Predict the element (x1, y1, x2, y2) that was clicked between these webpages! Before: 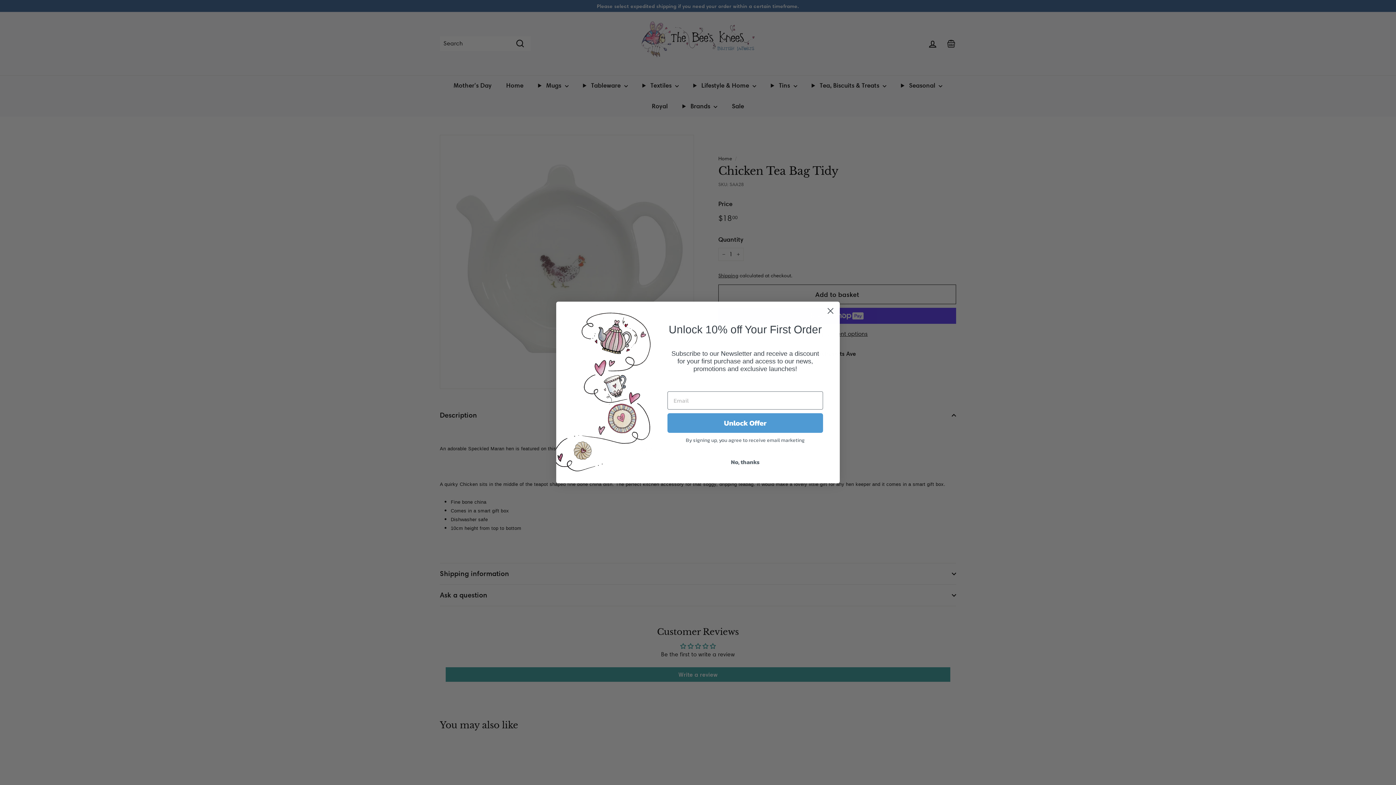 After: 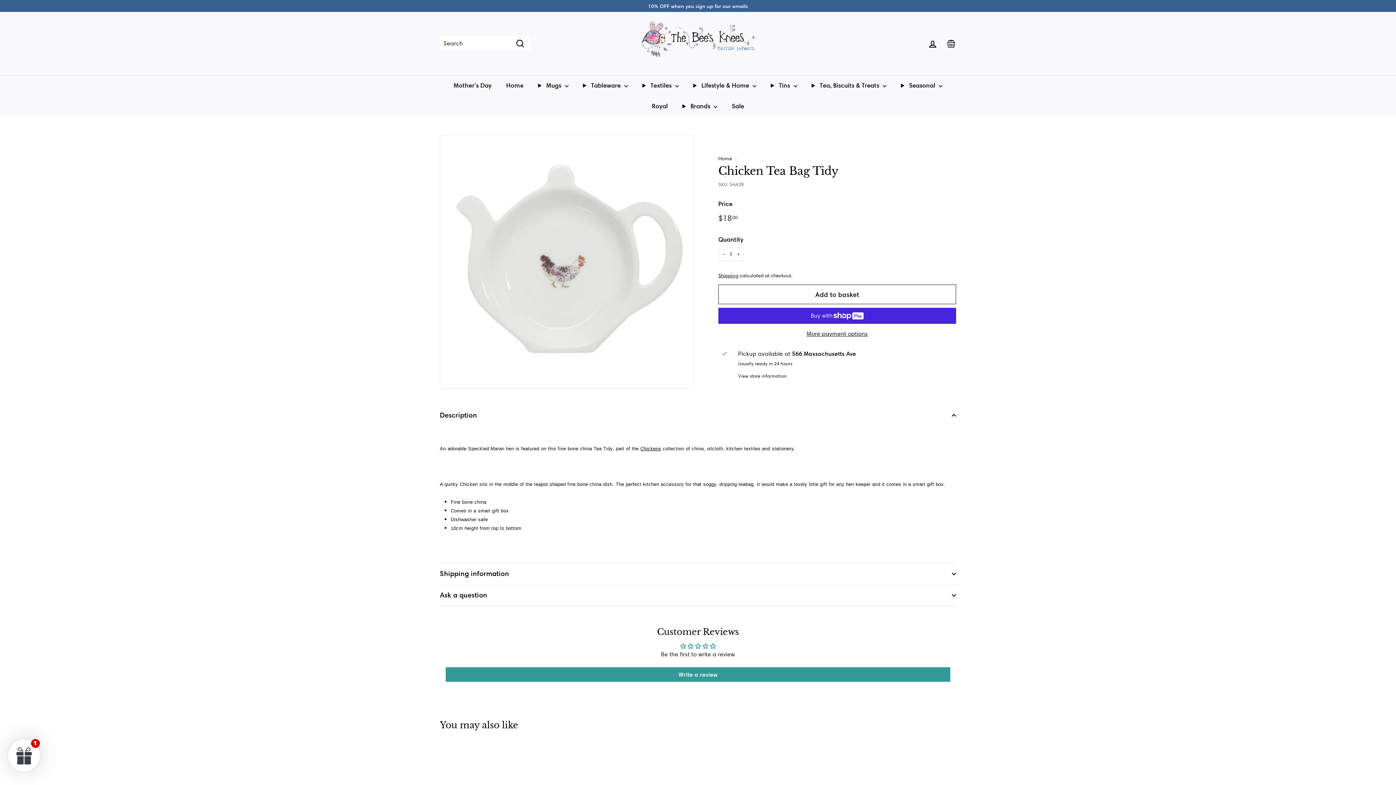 Action: bbox: (824, 304, 837, 317) label: Close dialog